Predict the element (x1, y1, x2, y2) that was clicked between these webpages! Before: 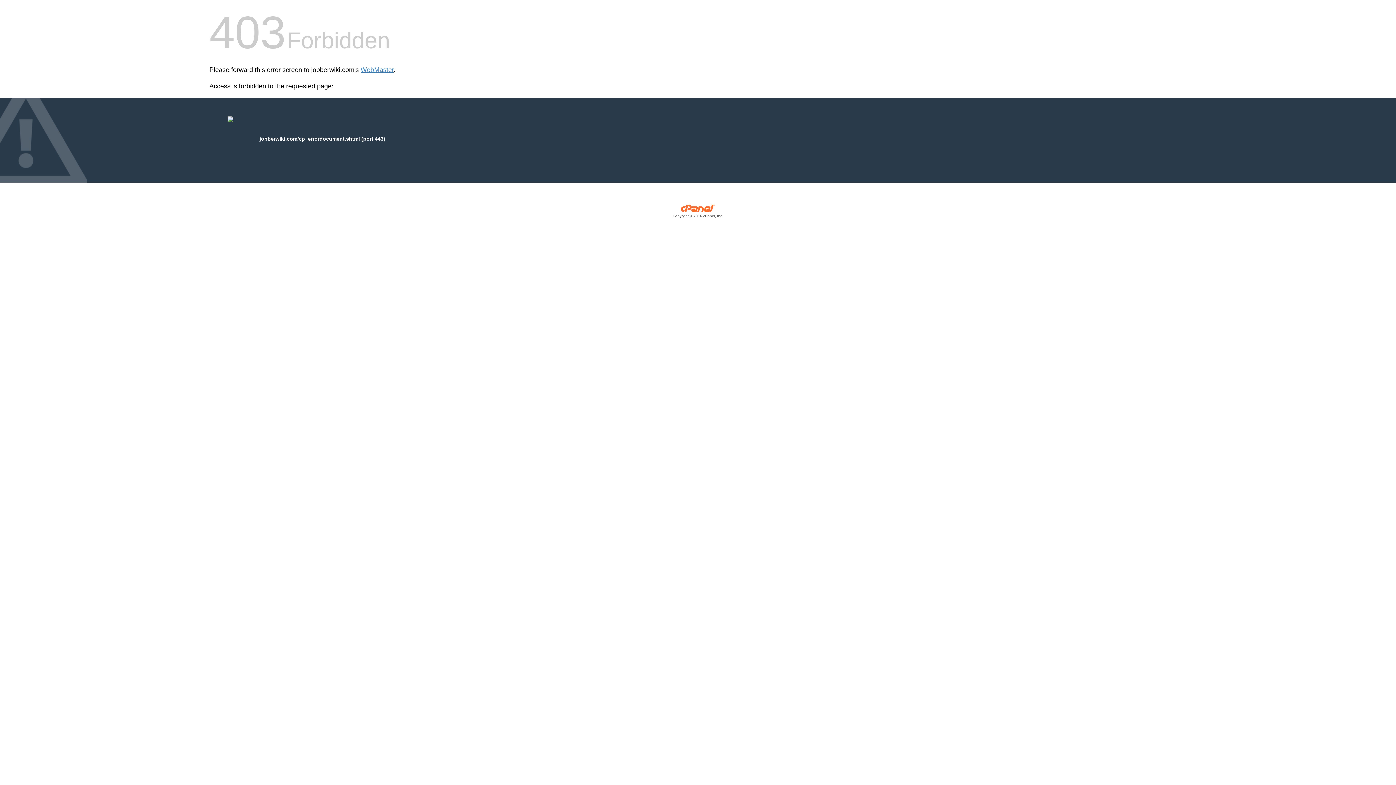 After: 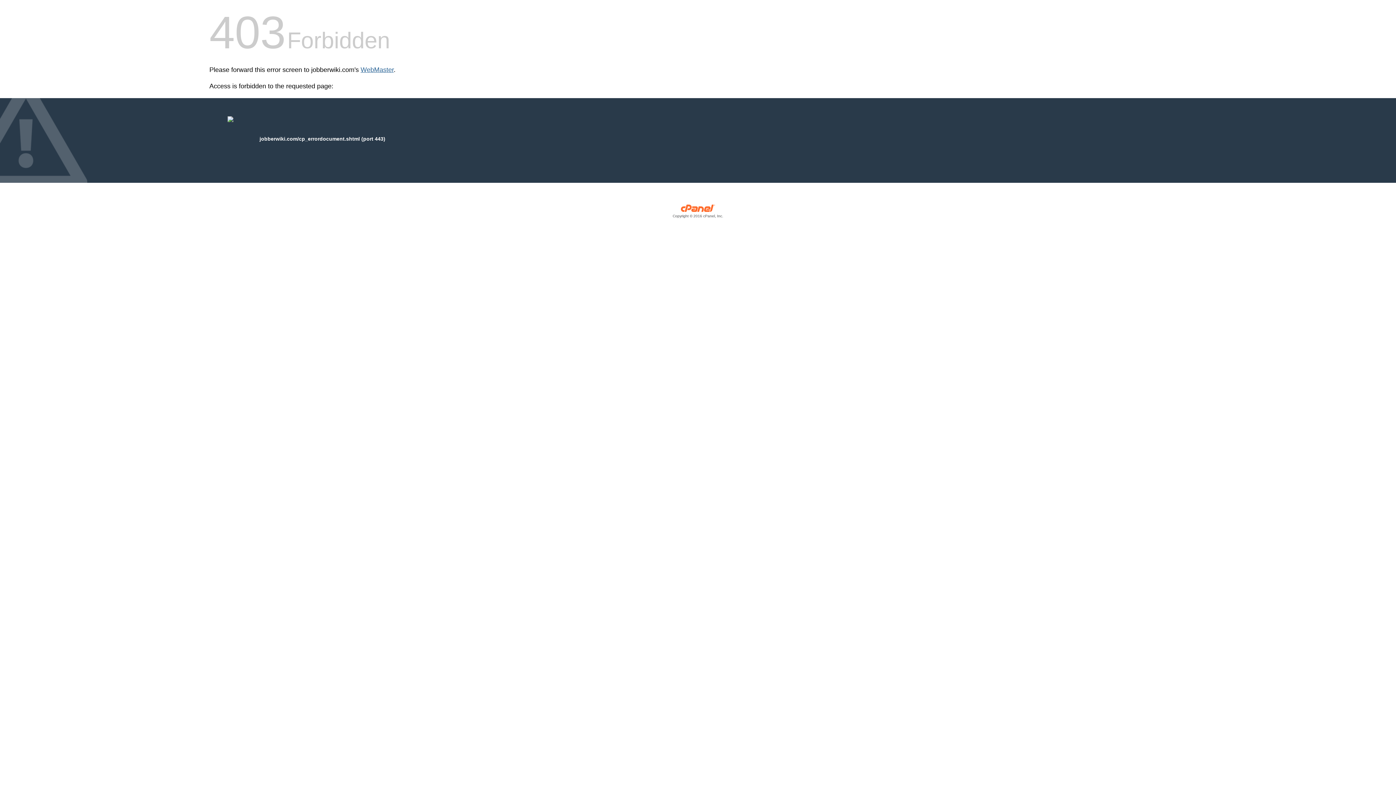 Action: label: WebMaster bbox: (360, 66, 393, 73)